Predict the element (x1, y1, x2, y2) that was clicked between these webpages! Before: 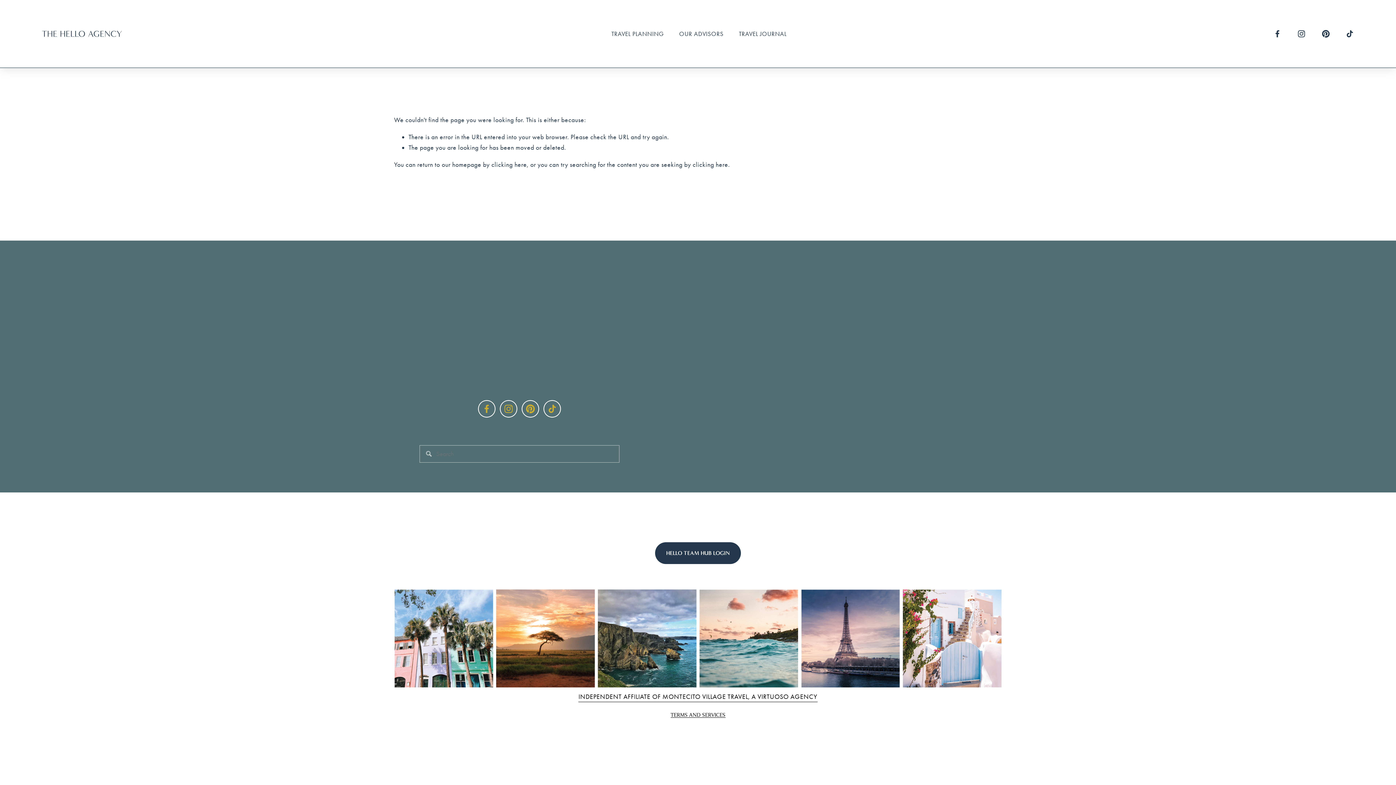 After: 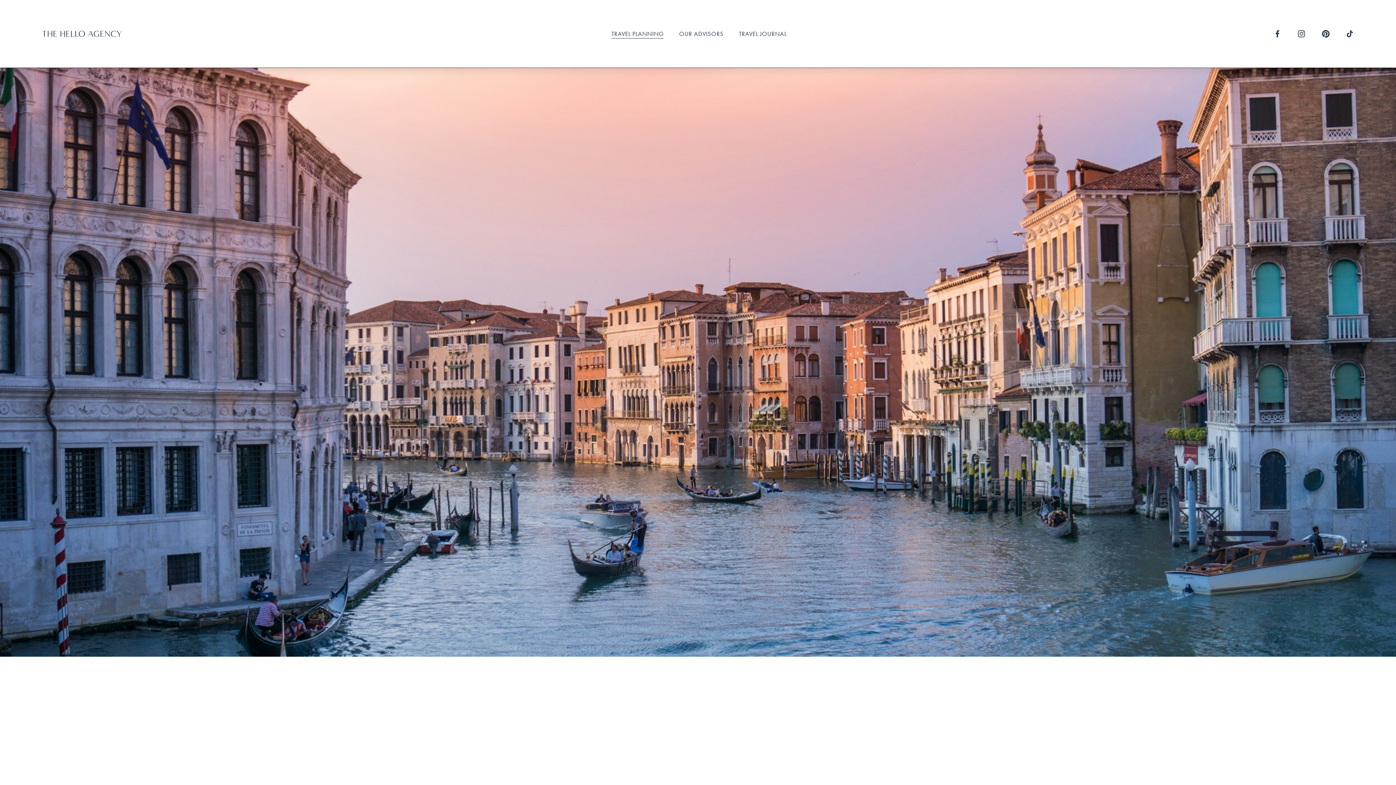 Action: label: TRAVEL PLANNING bbox: (611, 28, 664, 39)